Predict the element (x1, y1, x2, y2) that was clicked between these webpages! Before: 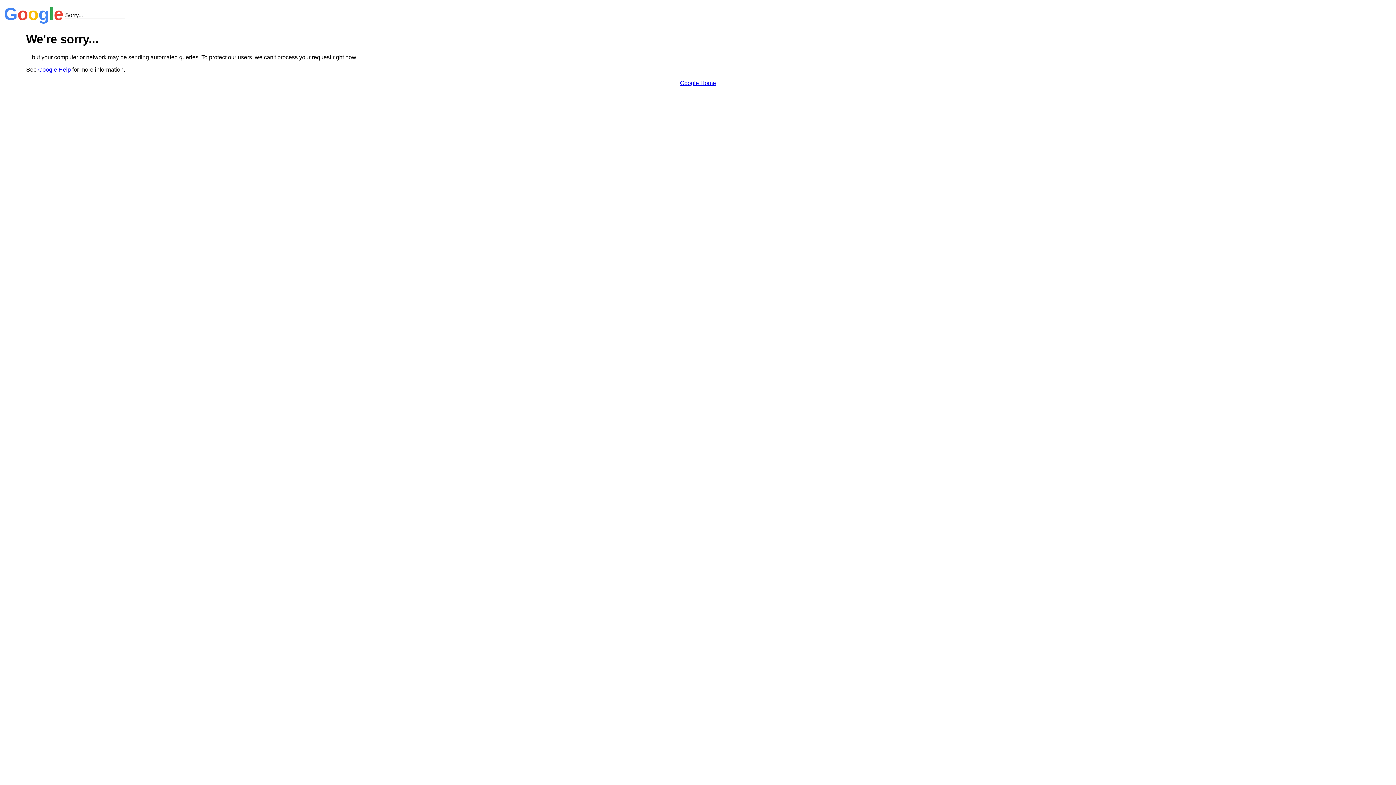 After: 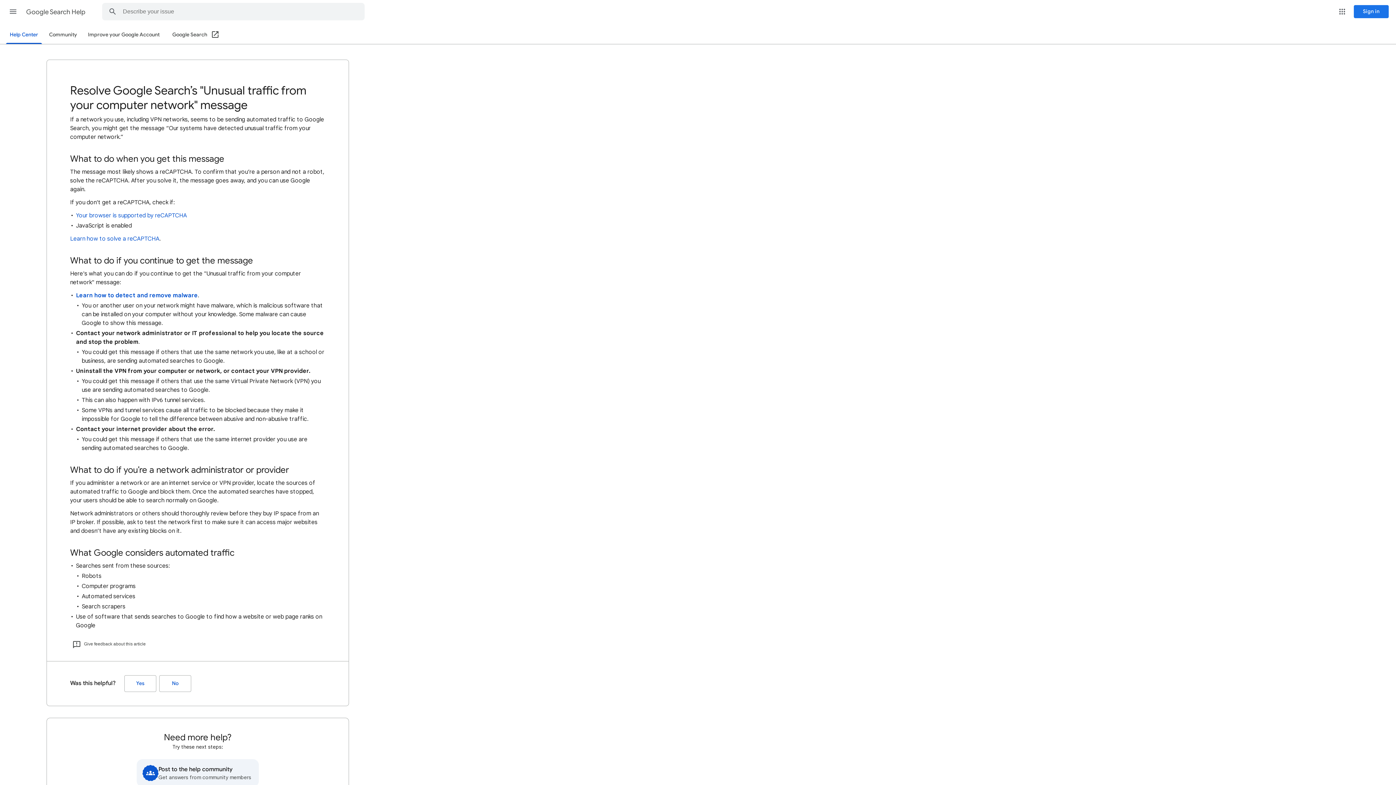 Action: label: Google Help bbox: (38, 66, 70, 72)